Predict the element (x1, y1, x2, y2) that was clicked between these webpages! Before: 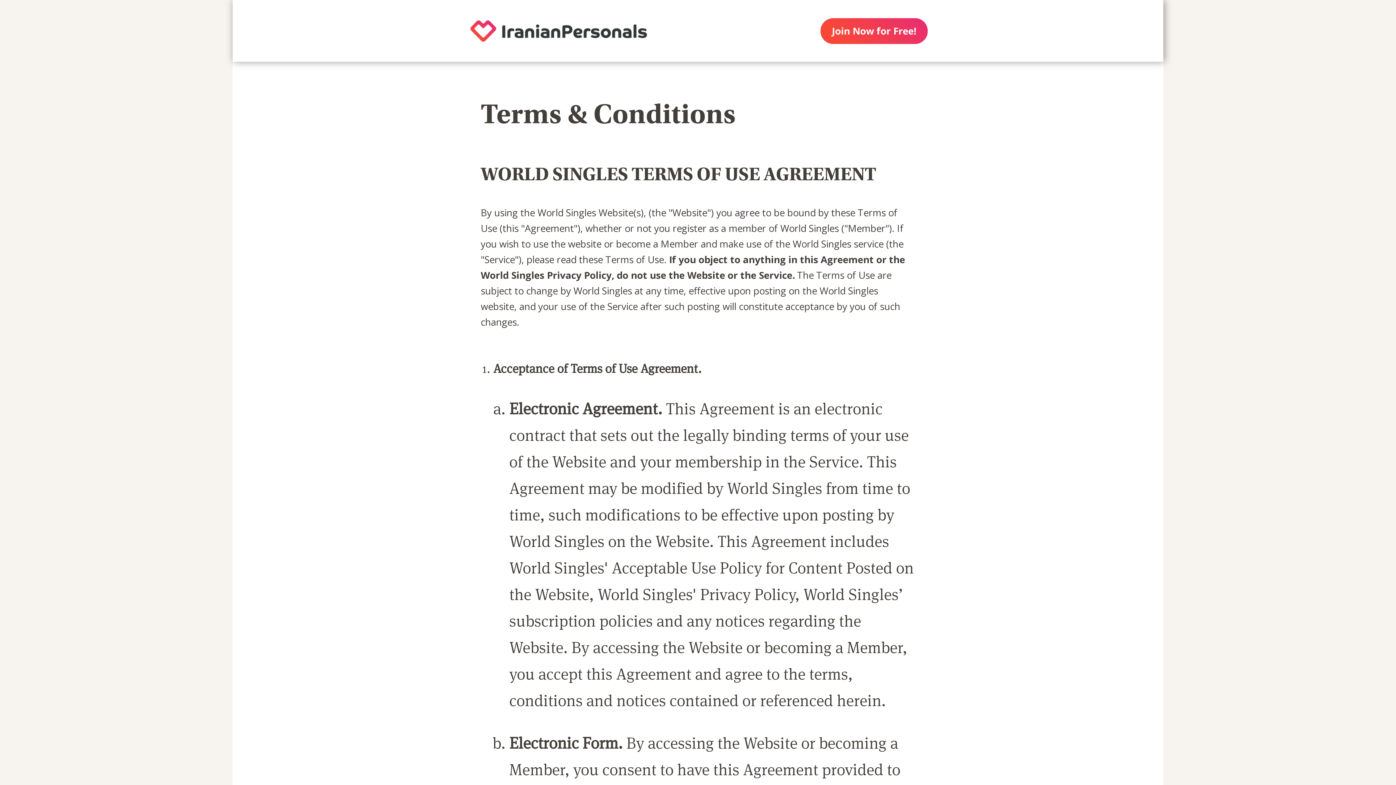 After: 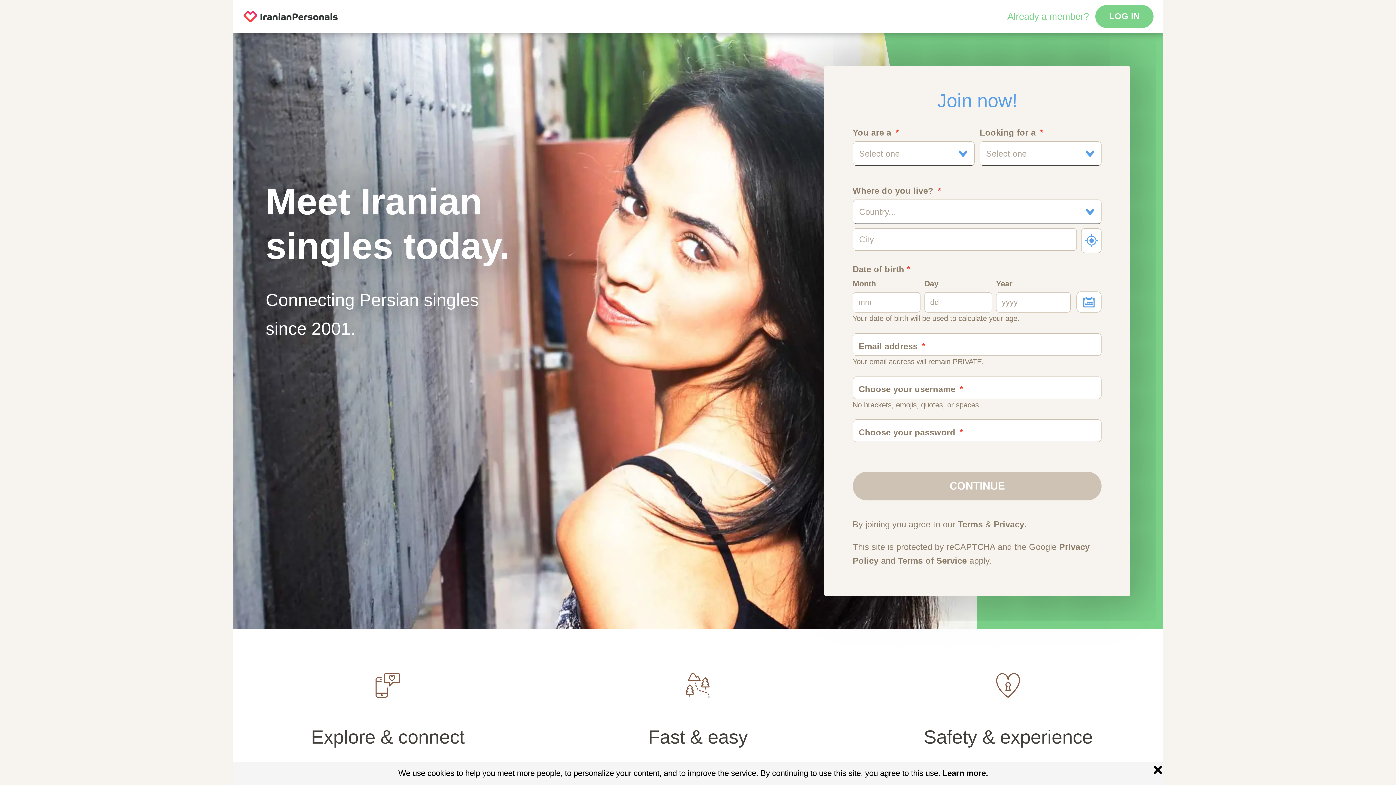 Action: bbox: (450, 0, 667, 61)